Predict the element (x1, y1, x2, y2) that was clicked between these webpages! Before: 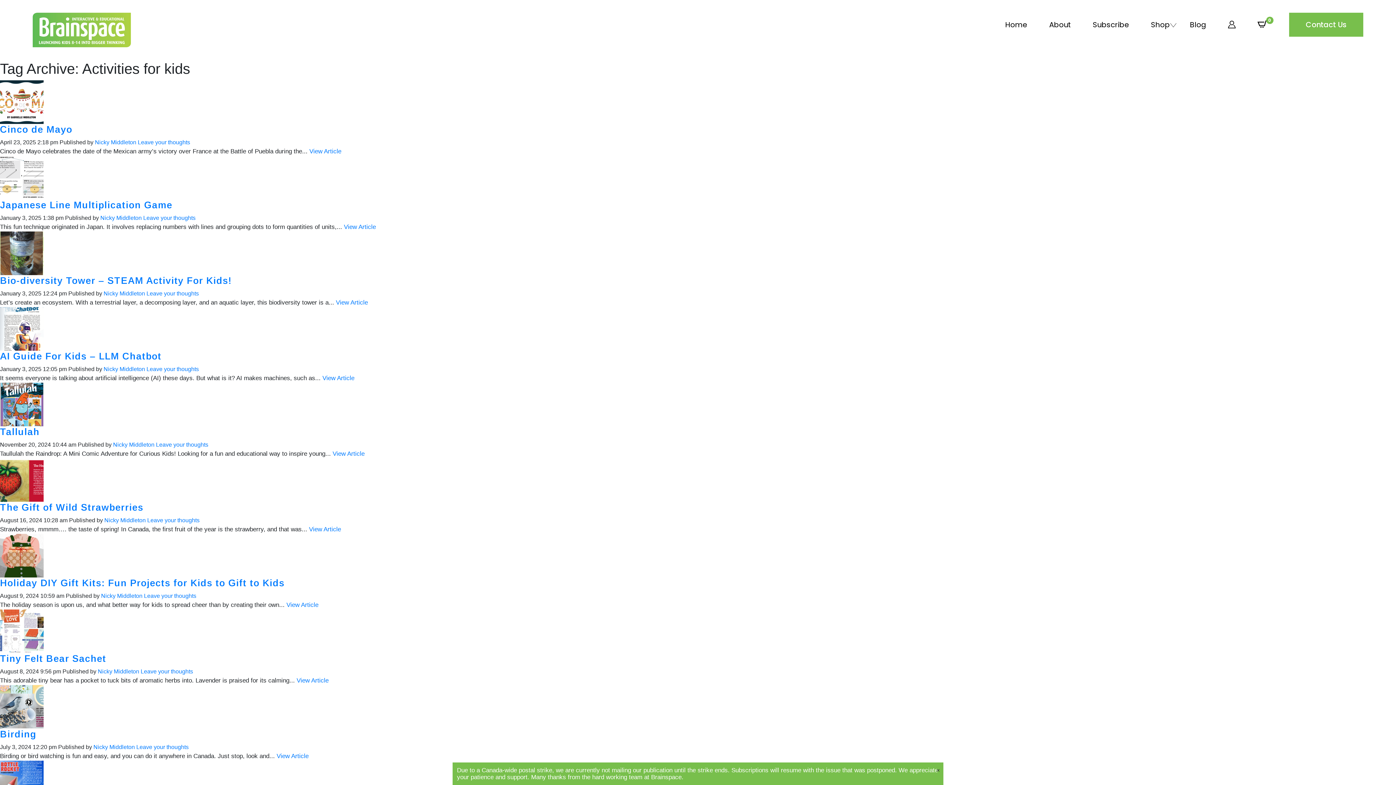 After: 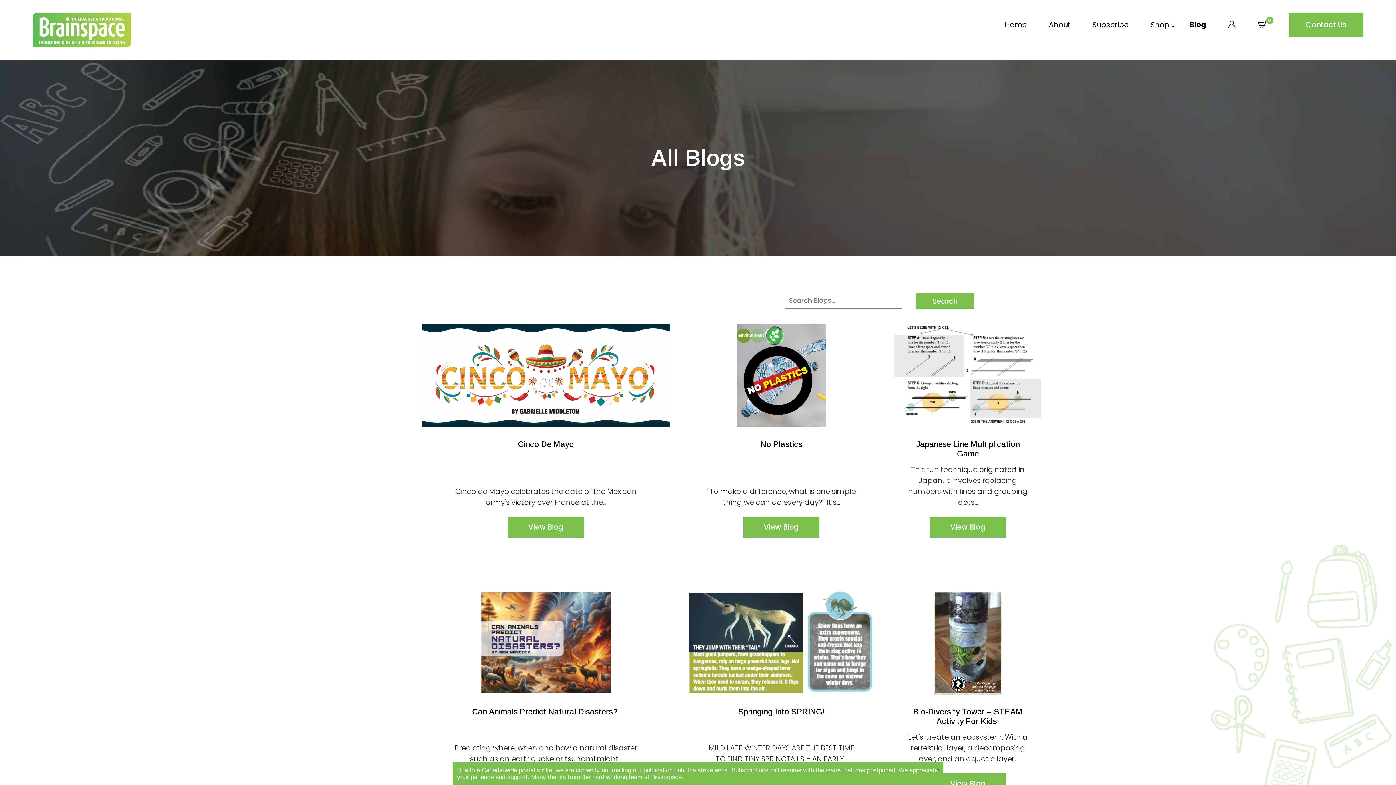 Action: label: Blog bbox: (1190, 19, 1206, 29)